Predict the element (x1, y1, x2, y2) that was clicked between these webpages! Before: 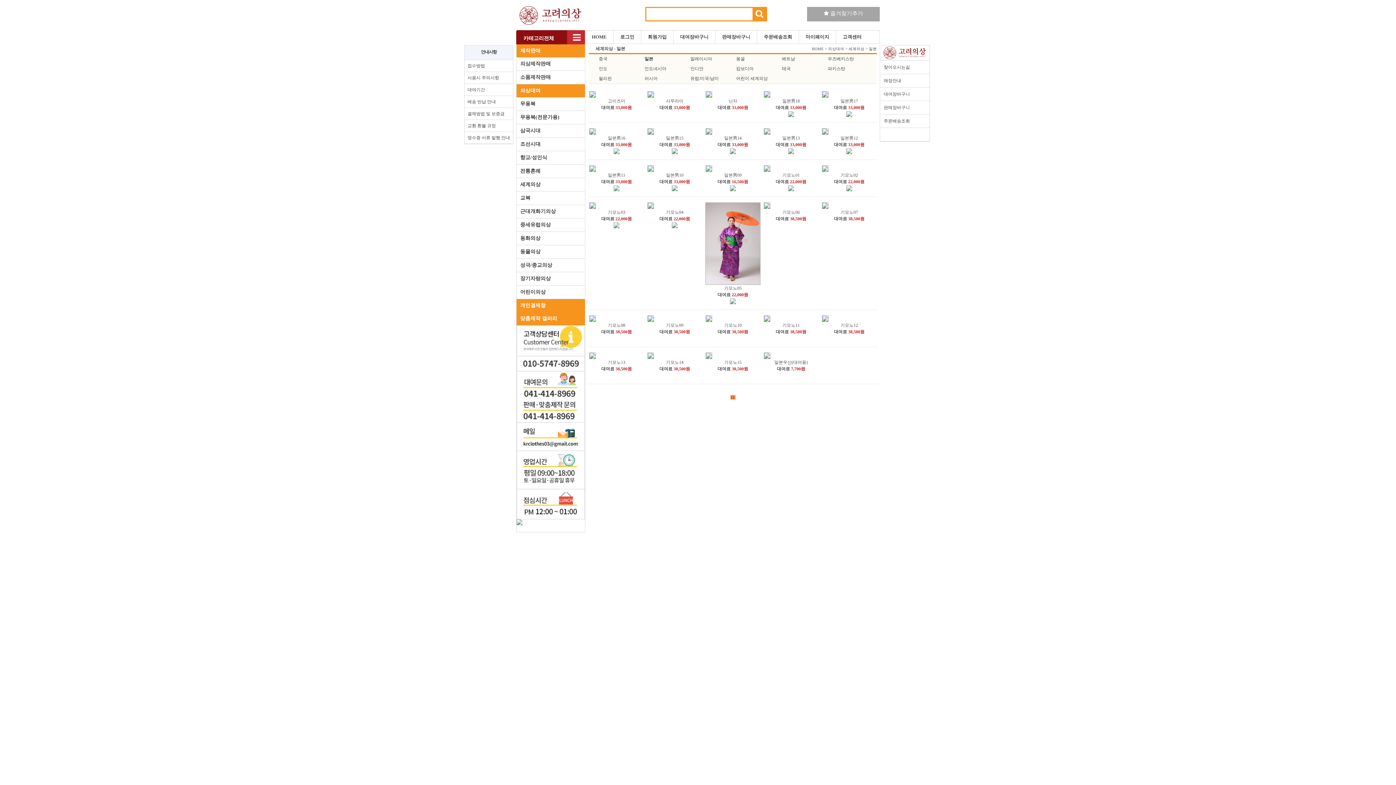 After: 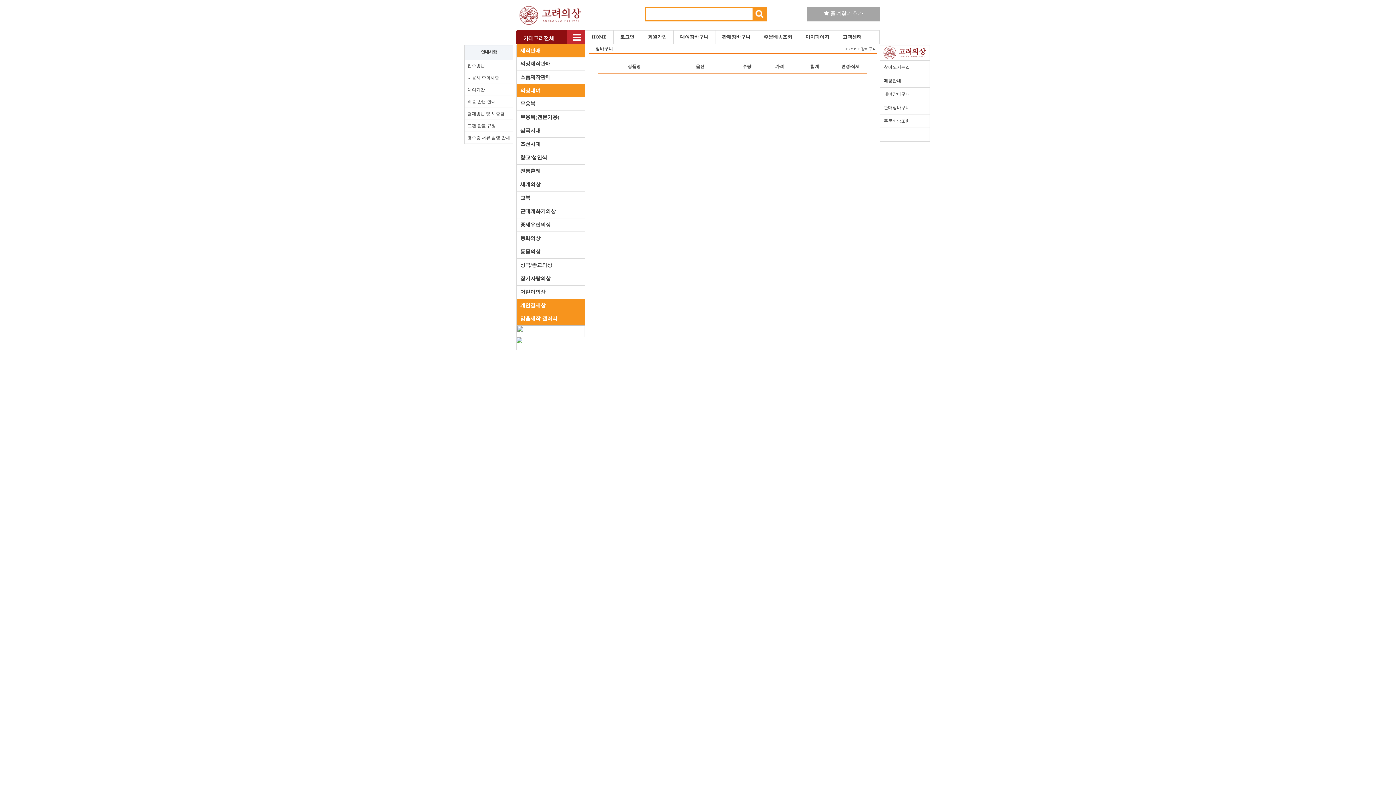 Action: label: 대여장바구니 bbox: (884, 91, 910, 96)